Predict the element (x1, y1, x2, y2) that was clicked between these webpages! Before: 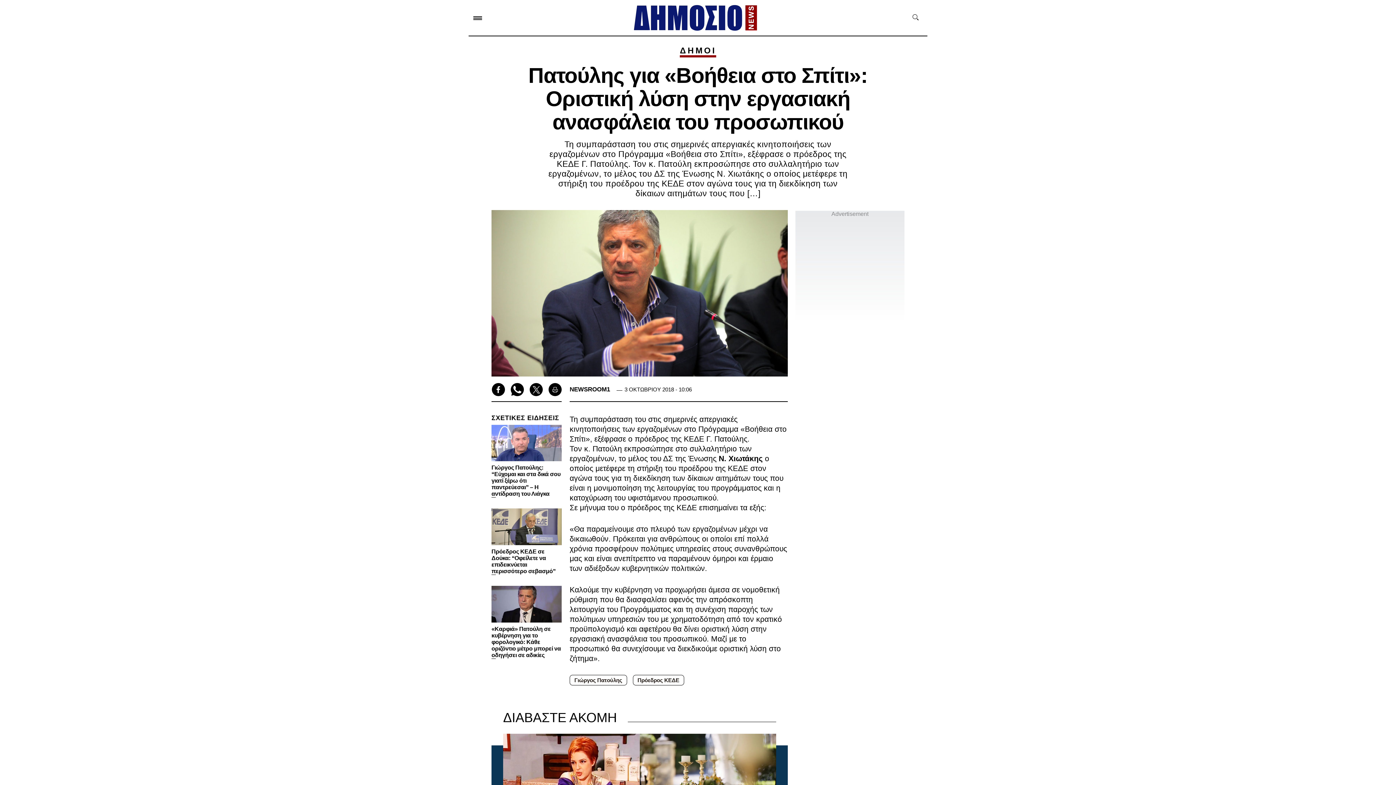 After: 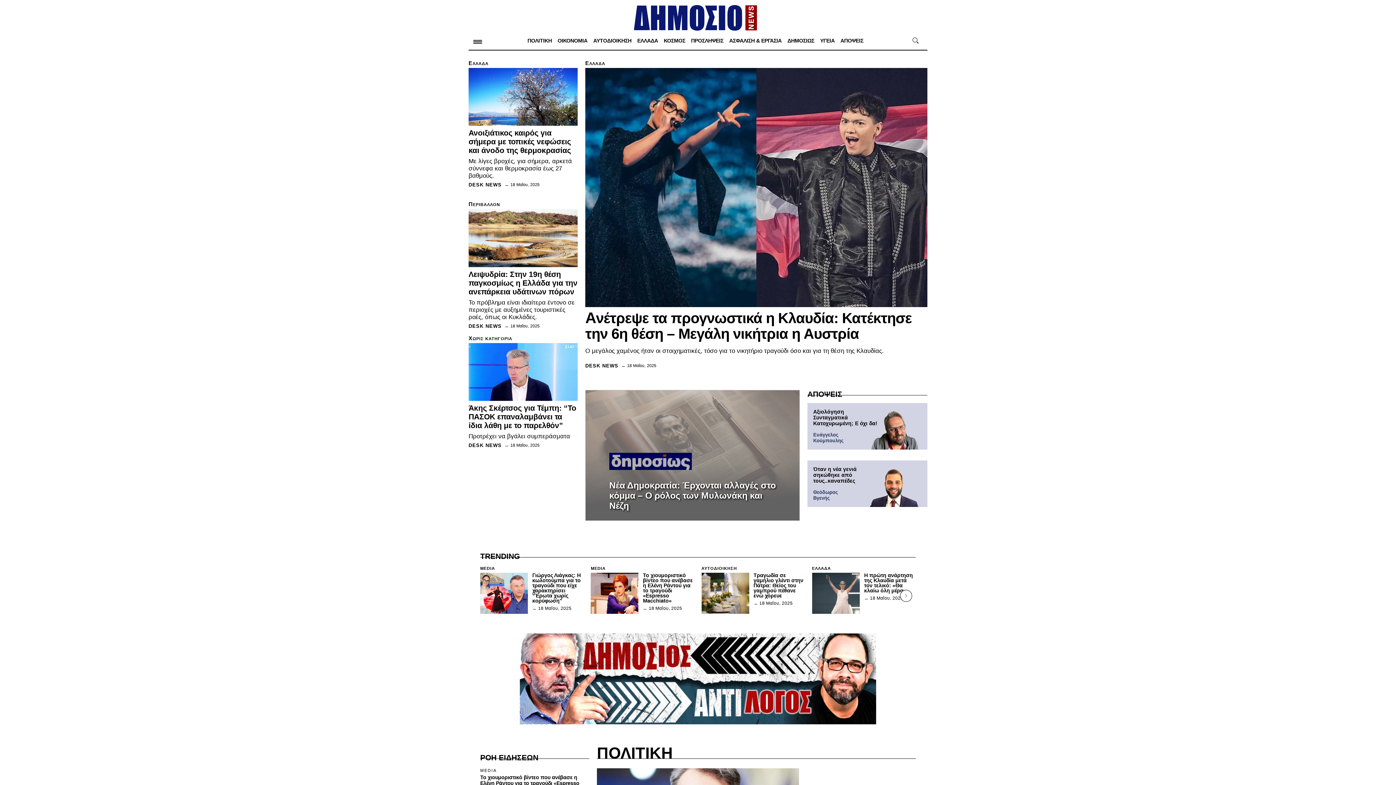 Action: bbox: (633, 3, 757, 31)